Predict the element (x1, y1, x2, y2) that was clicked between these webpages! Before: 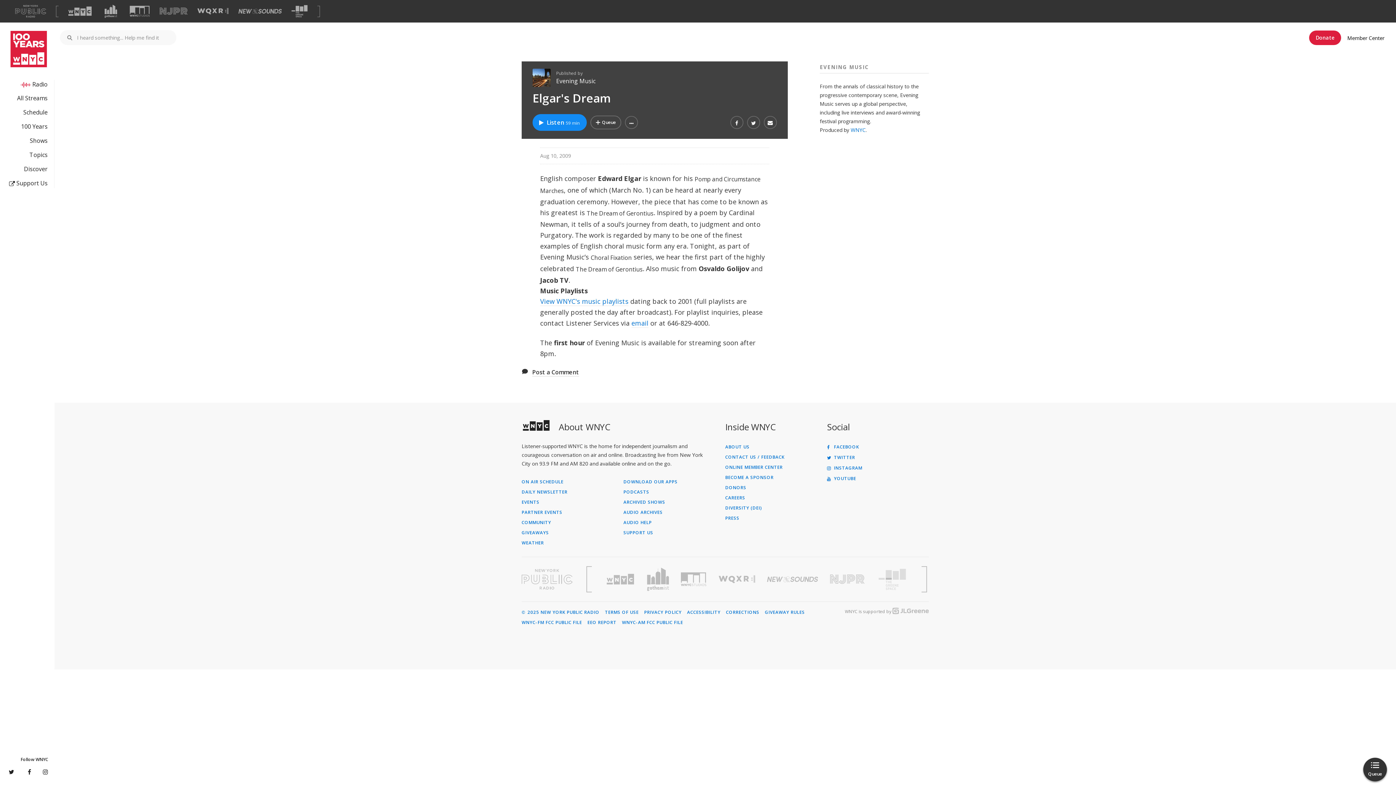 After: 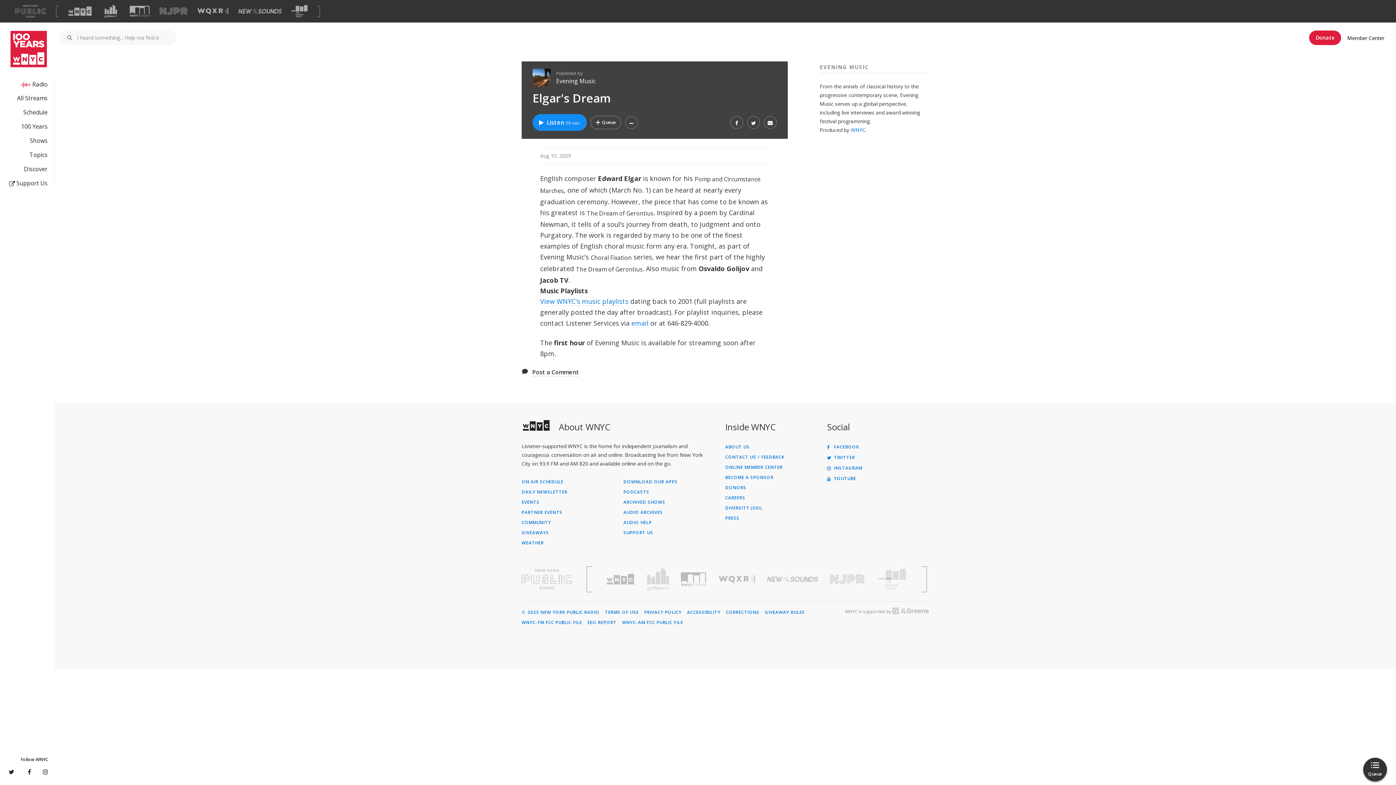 Action: label: Visit Gothamist (Opens in new window) bbox: (647, 568, 669, 591)